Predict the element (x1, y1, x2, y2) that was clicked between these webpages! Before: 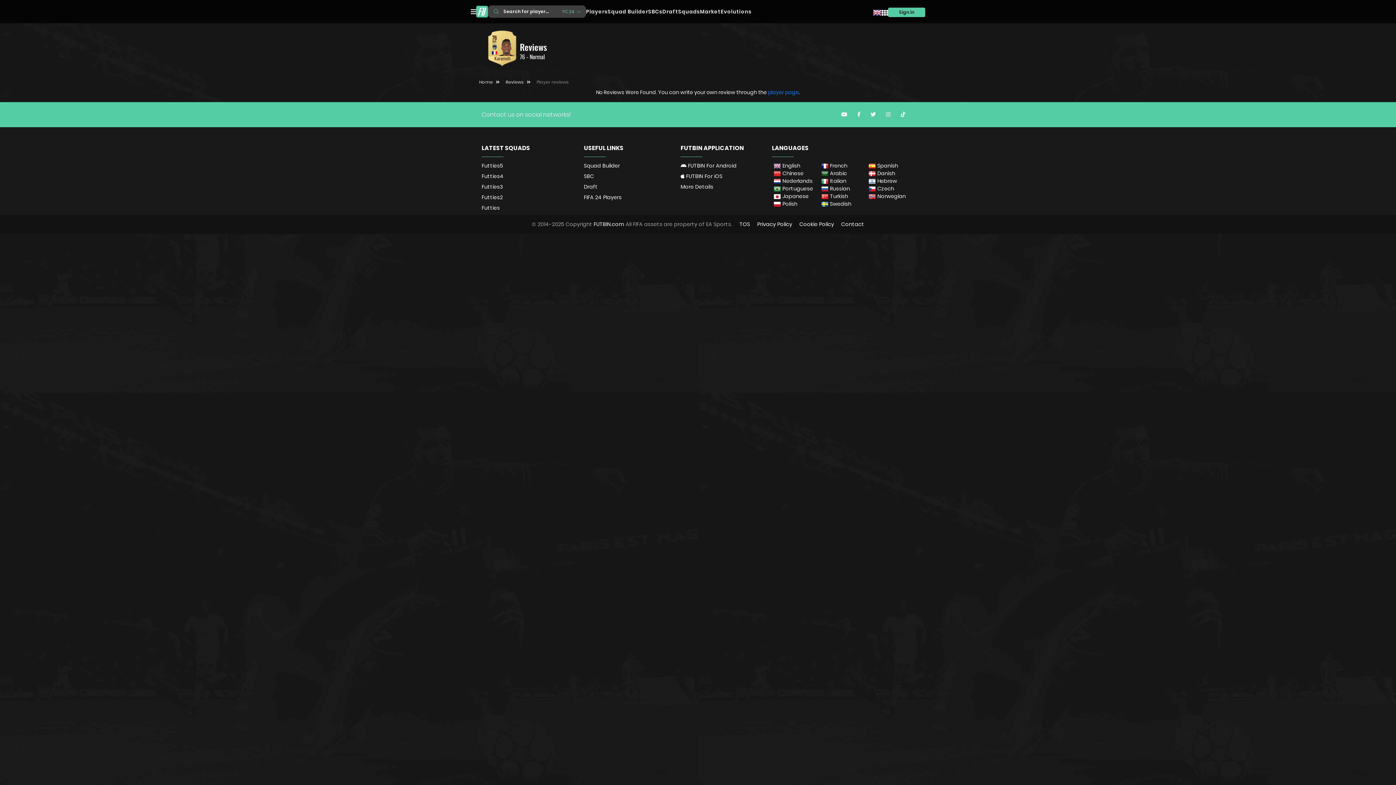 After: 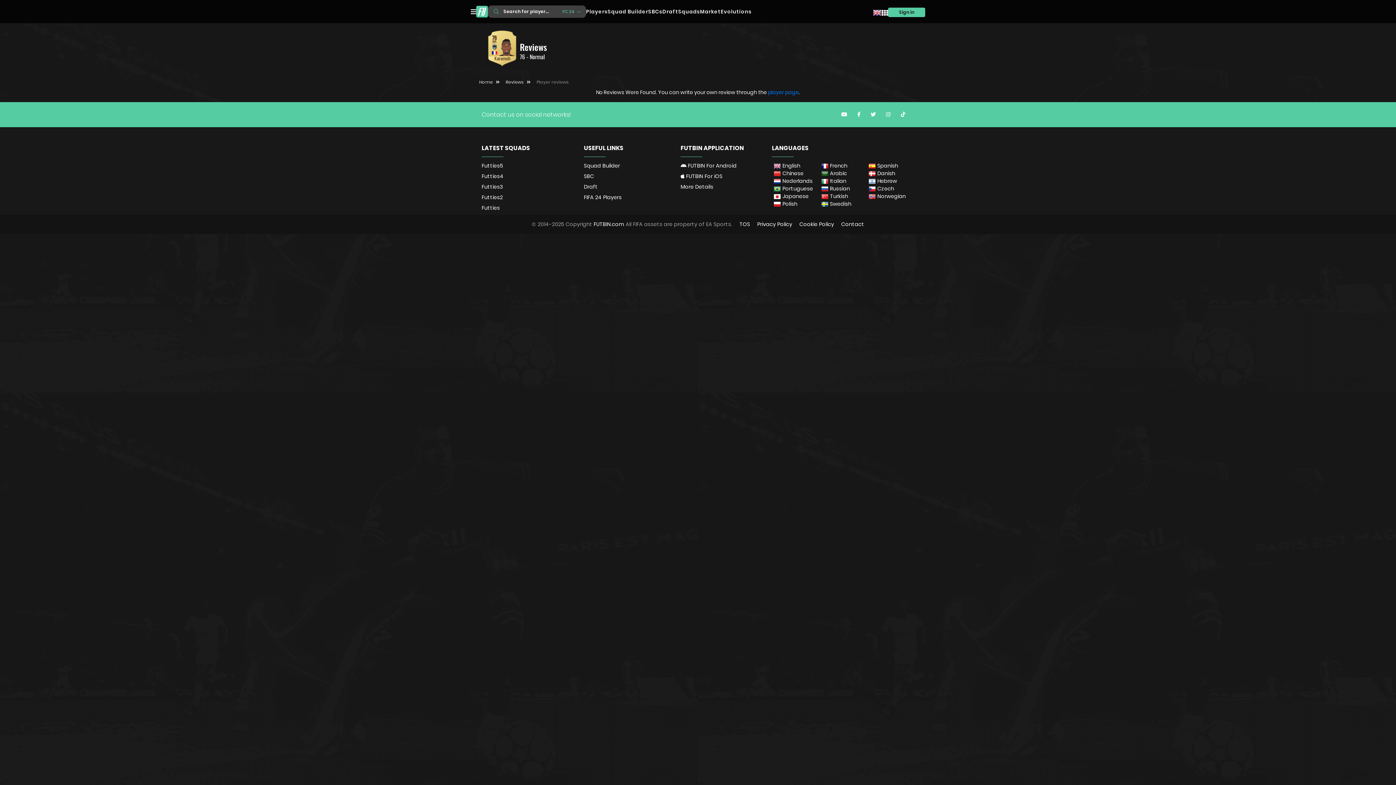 Action: label:   bbox: (857, 110, 870, 118)